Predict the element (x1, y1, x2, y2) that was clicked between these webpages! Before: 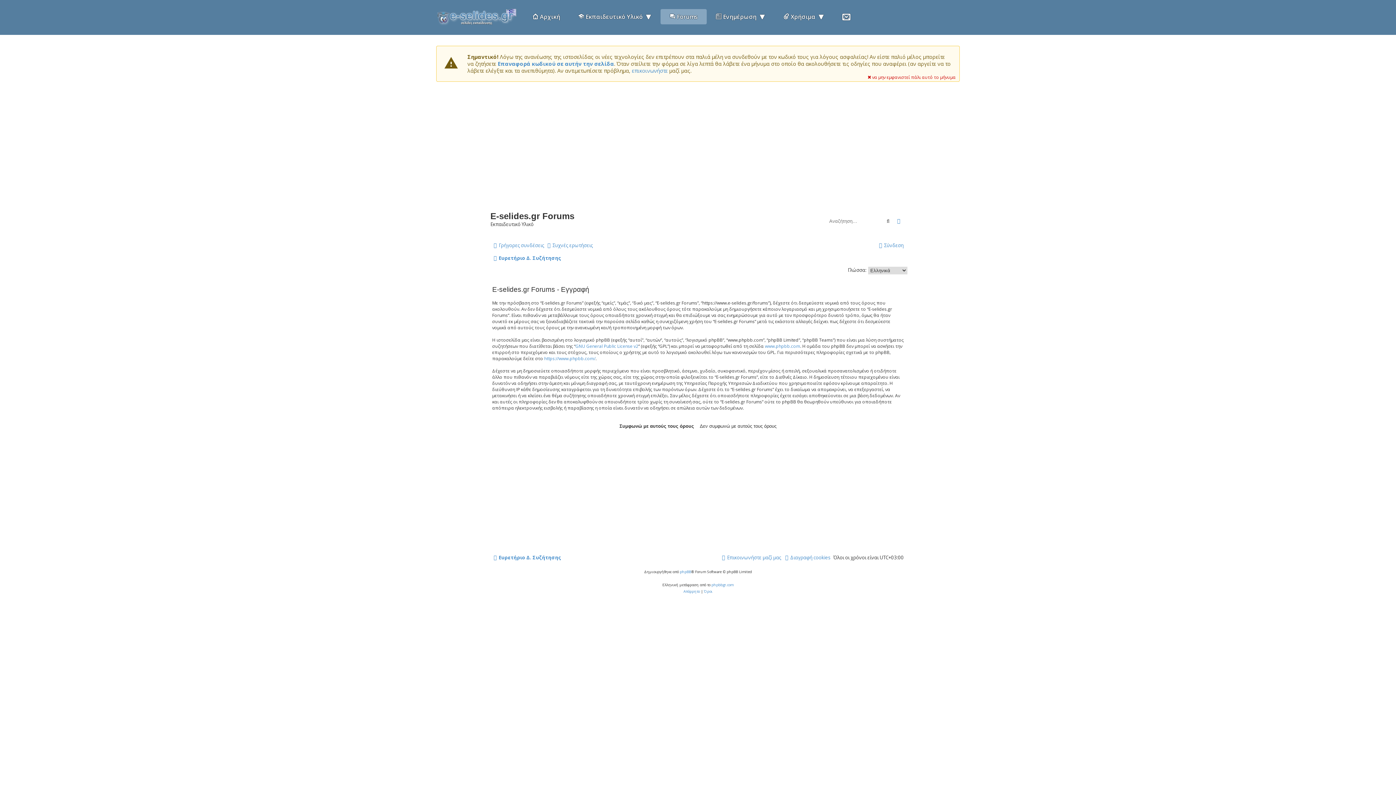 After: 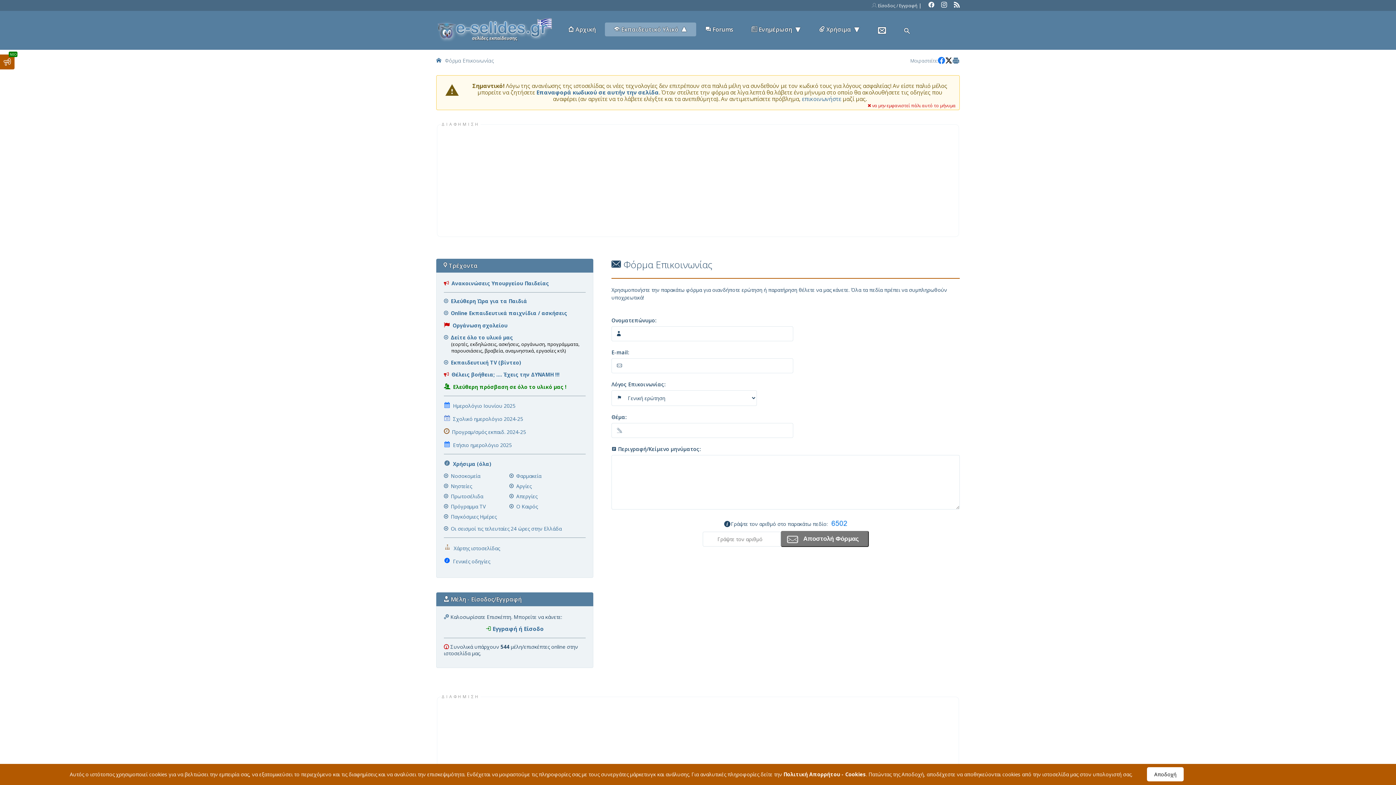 Action: bbox: (833, 9, 859, 25)